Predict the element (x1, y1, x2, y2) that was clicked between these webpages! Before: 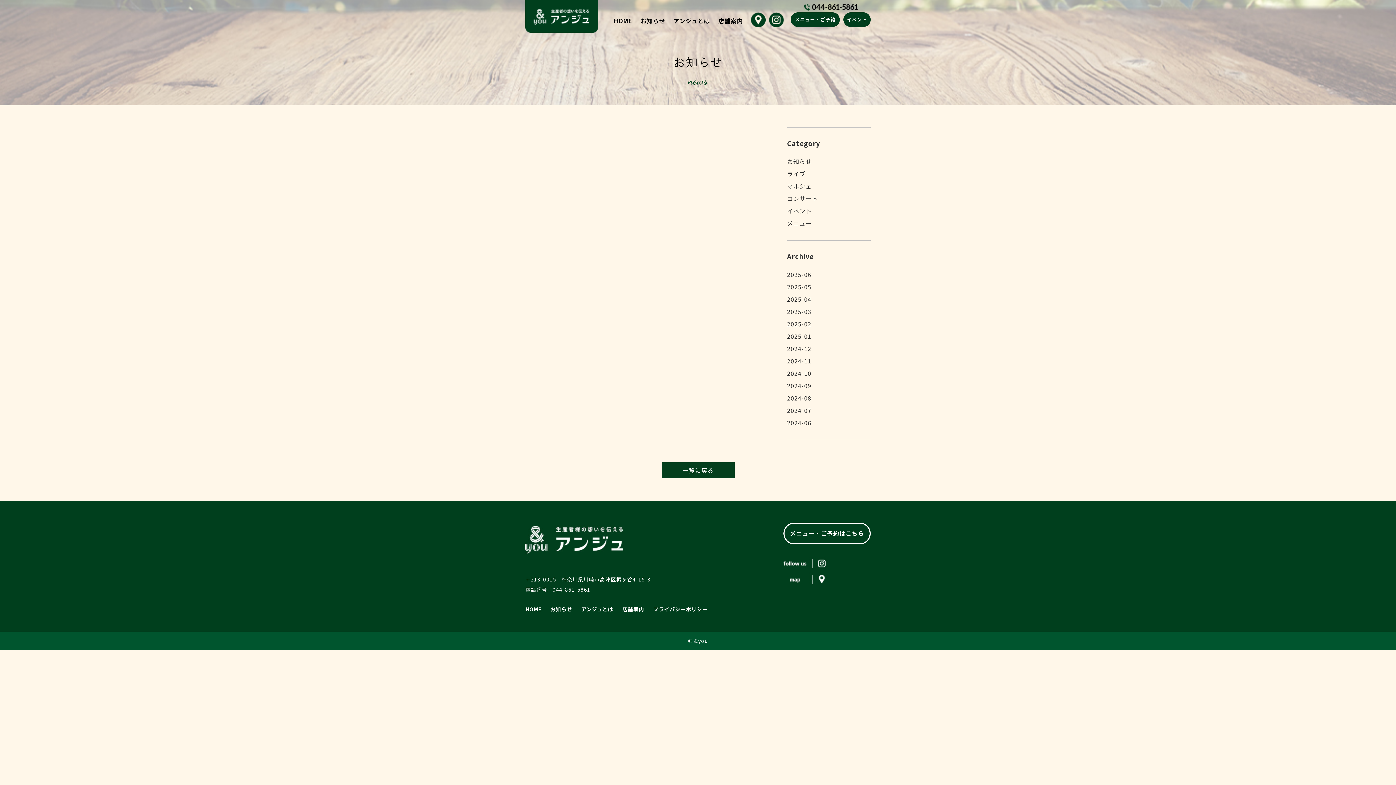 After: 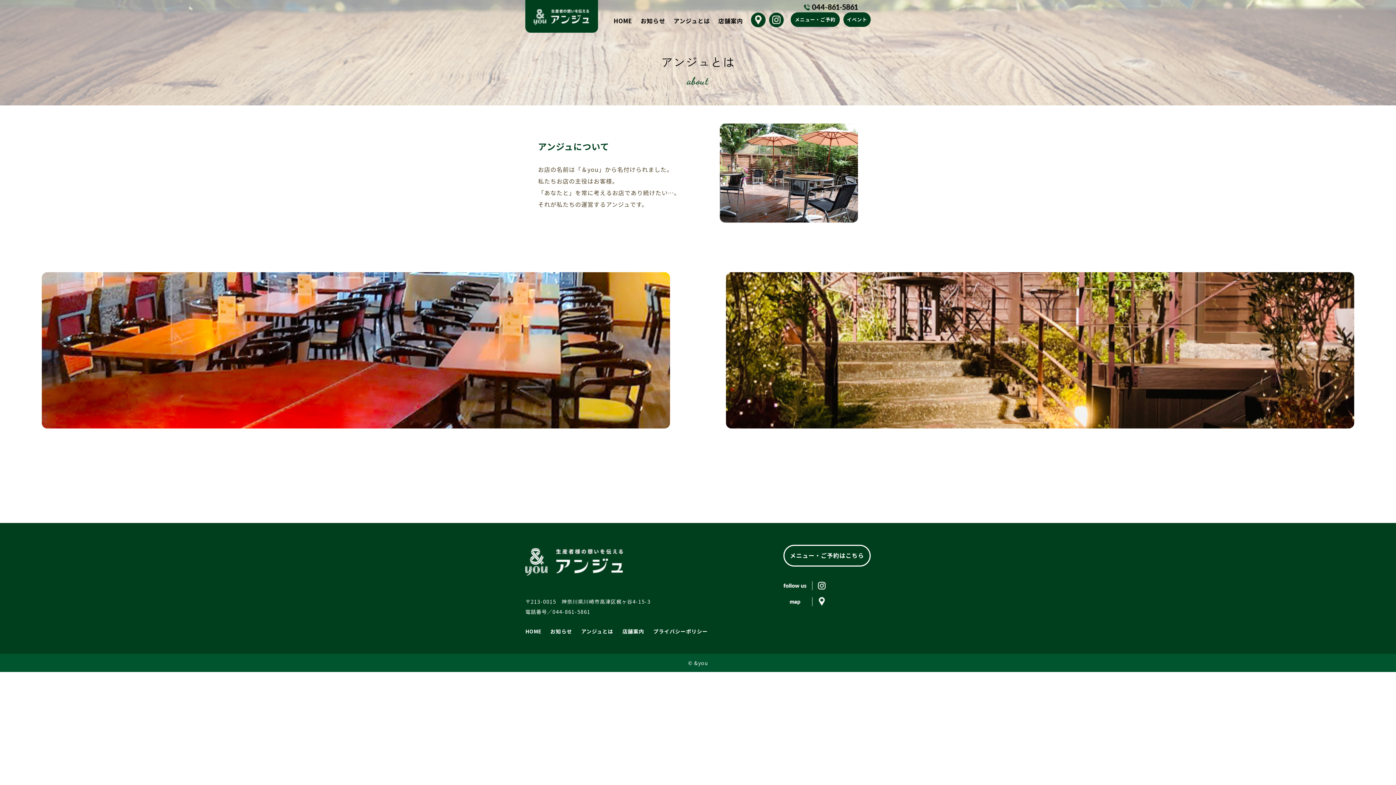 Action: bbox: (581, 605, 613, 613) label: アンジュとは